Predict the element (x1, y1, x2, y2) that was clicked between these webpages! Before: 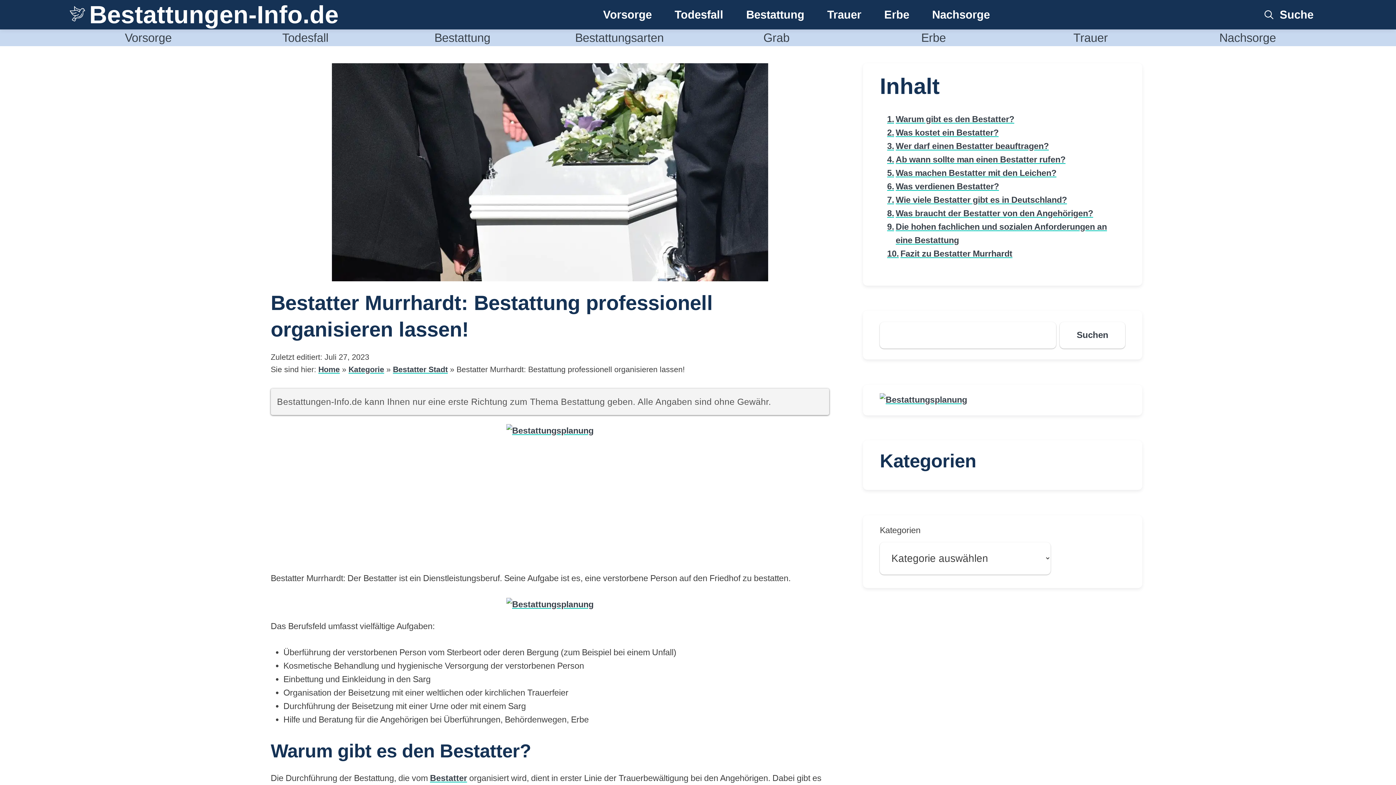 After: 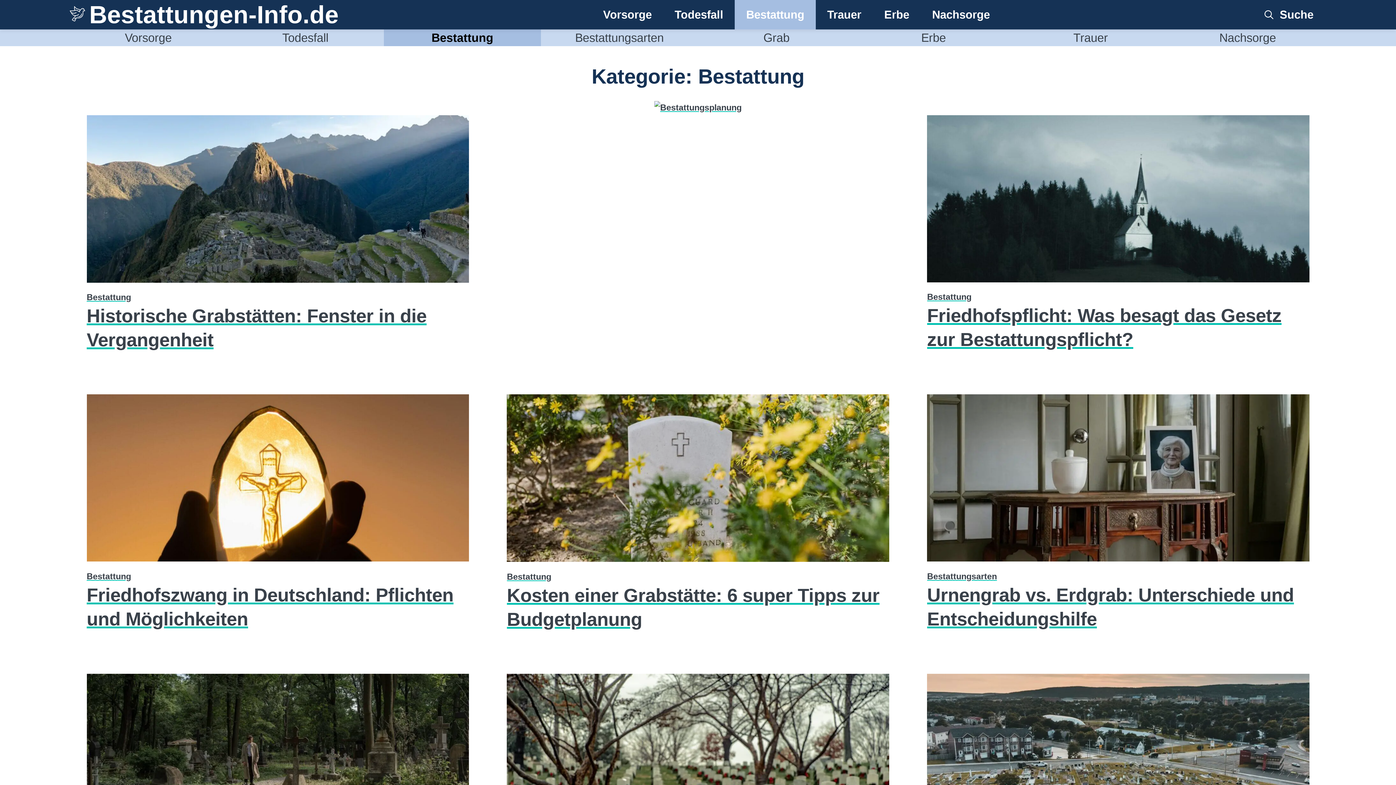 Action: bbox: (746, 0, 804, 29) label: Bestattung